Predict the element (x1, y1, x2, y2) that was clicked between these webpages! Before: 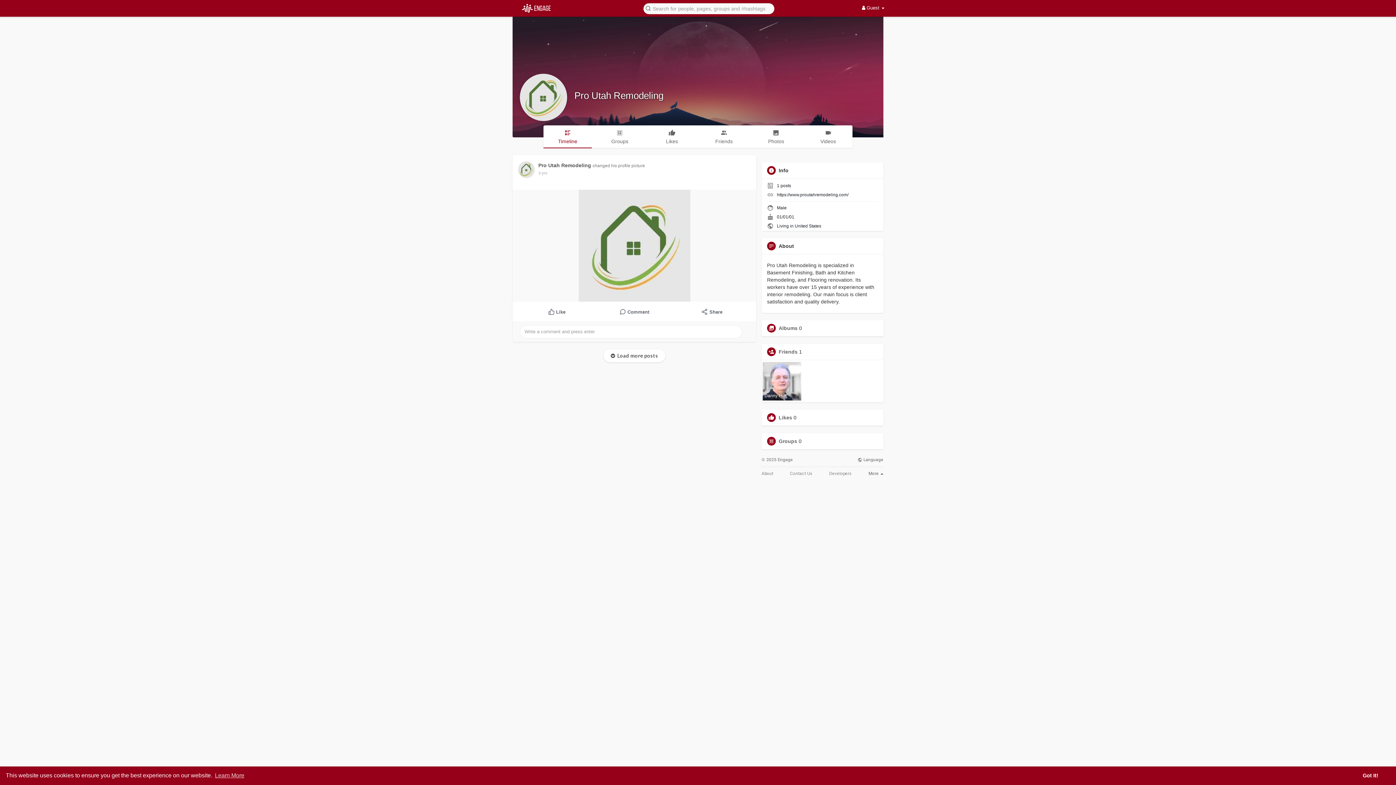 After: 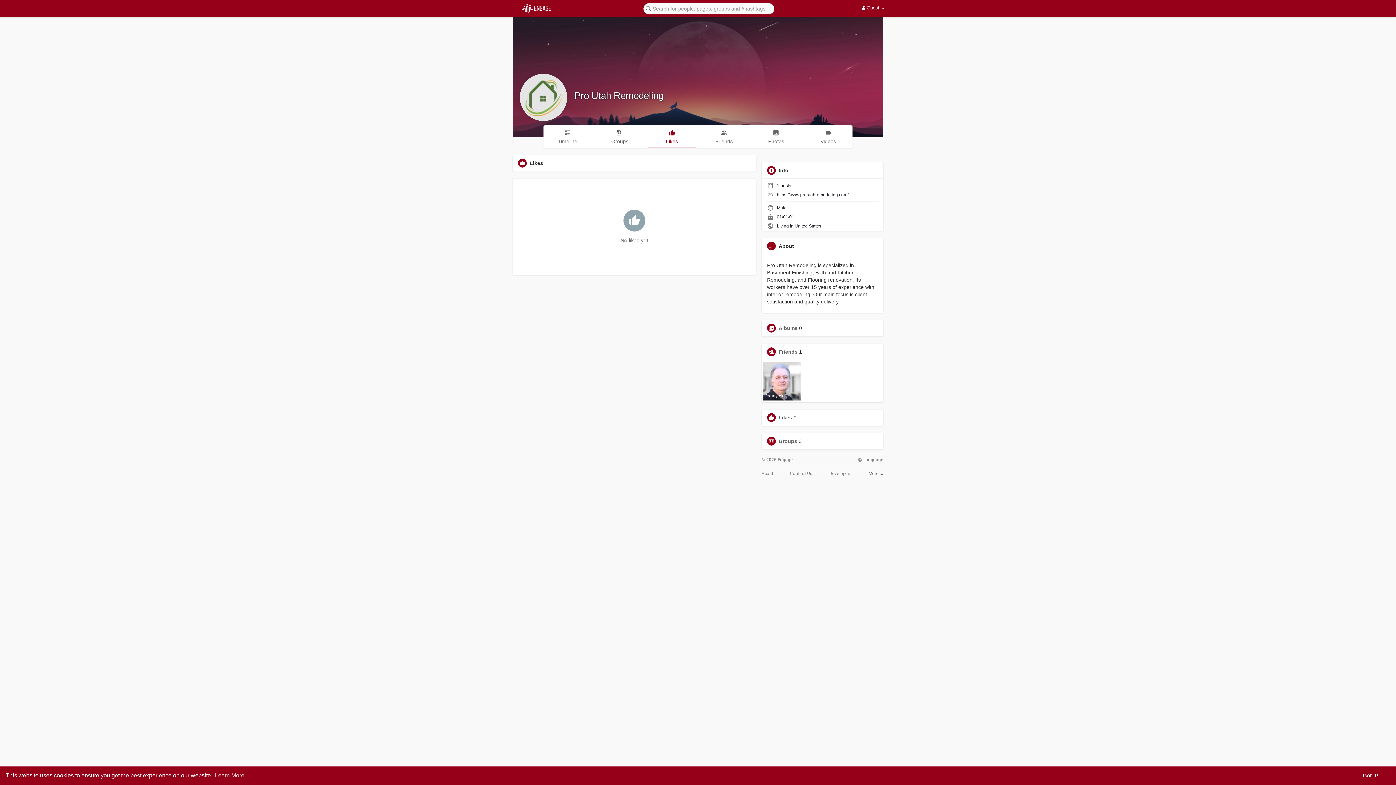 Action: label: Likes bbox: (778, 414, 792, 420)